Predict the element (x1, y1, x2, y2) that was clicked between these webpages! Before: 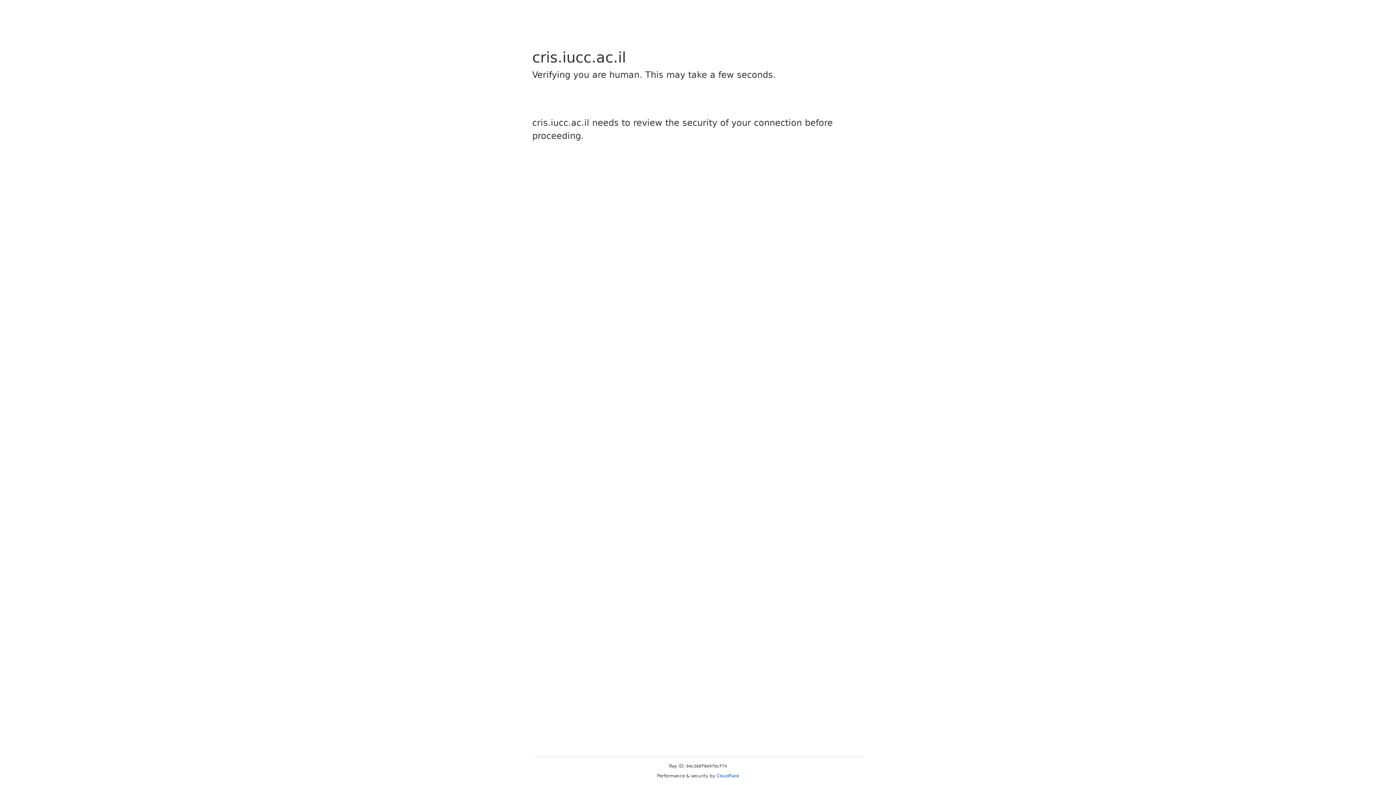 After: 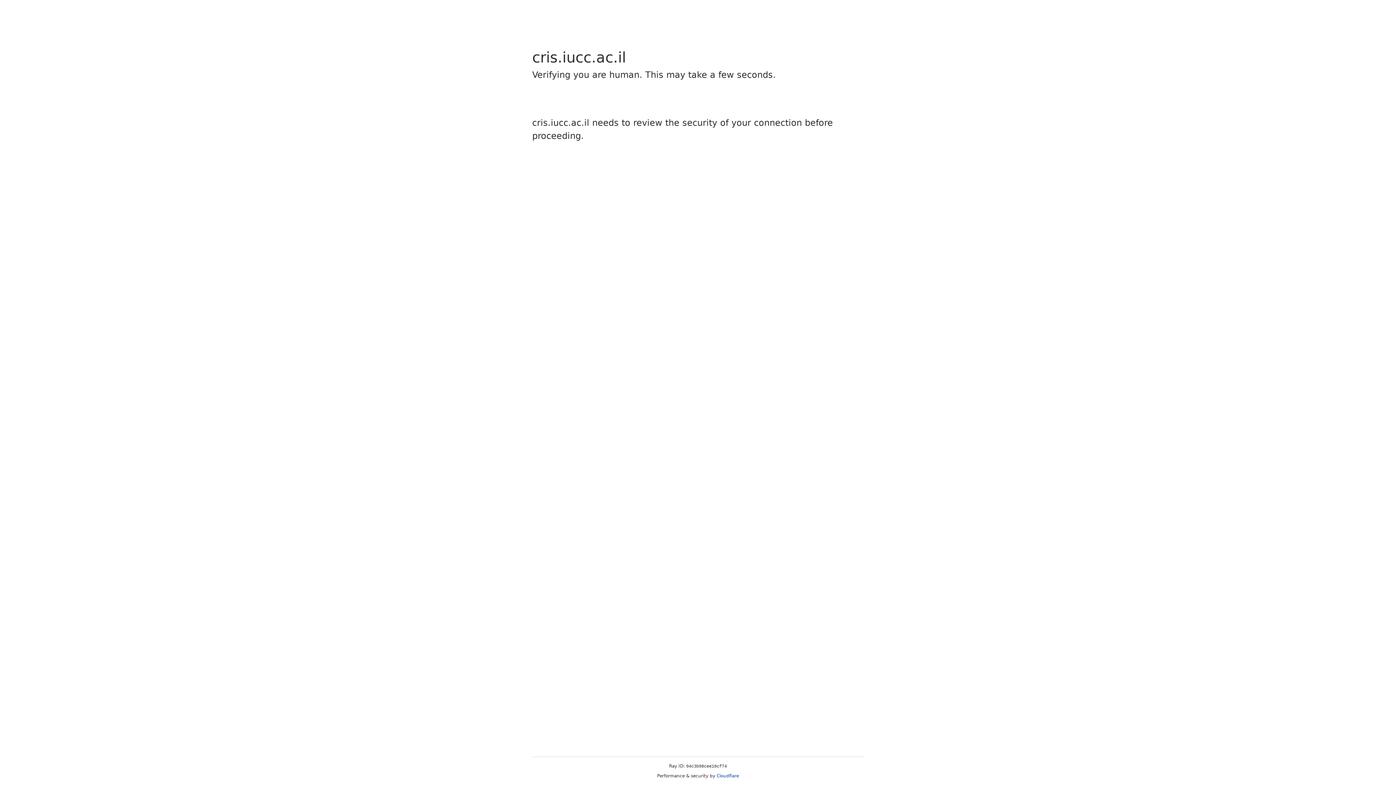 Action: bbox: (716, 773, 739, 778) label: Cloudflare